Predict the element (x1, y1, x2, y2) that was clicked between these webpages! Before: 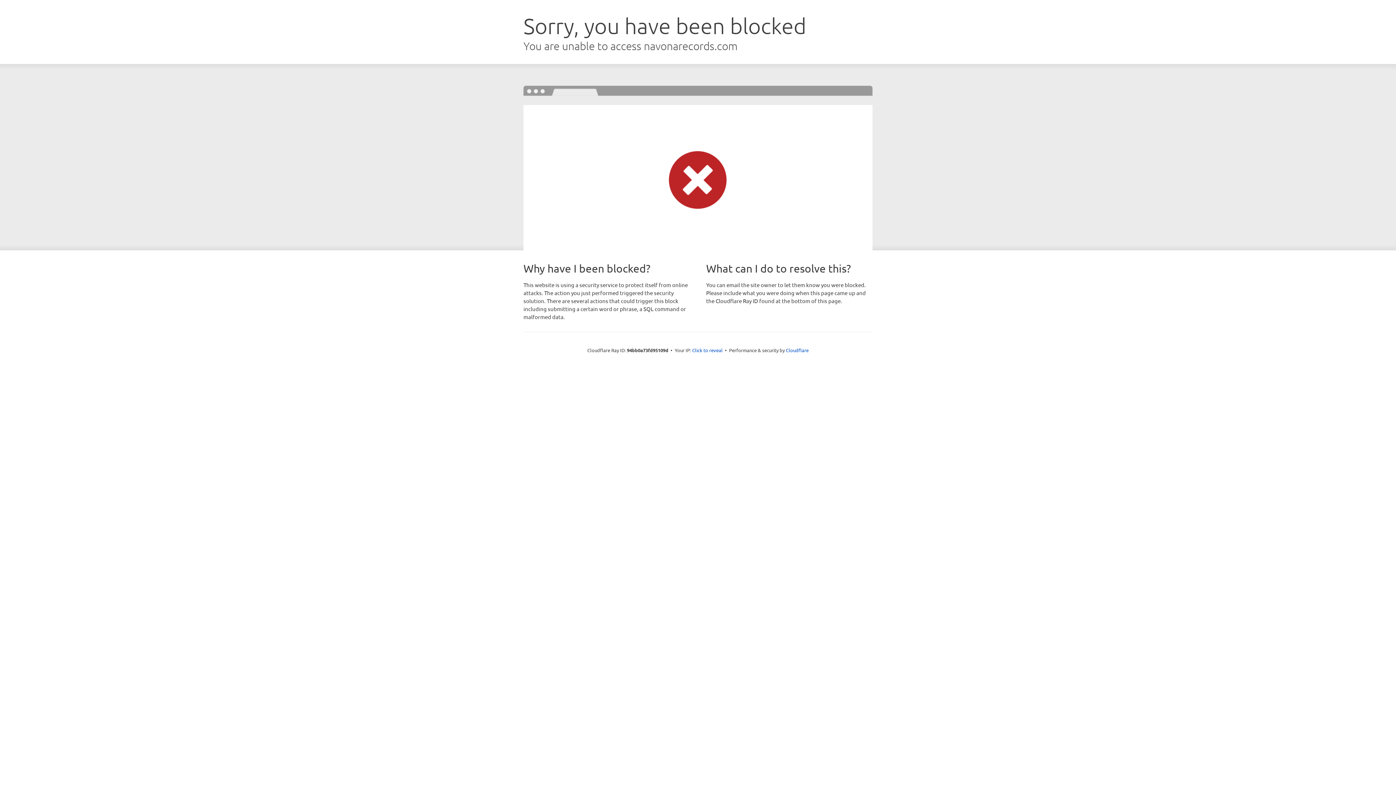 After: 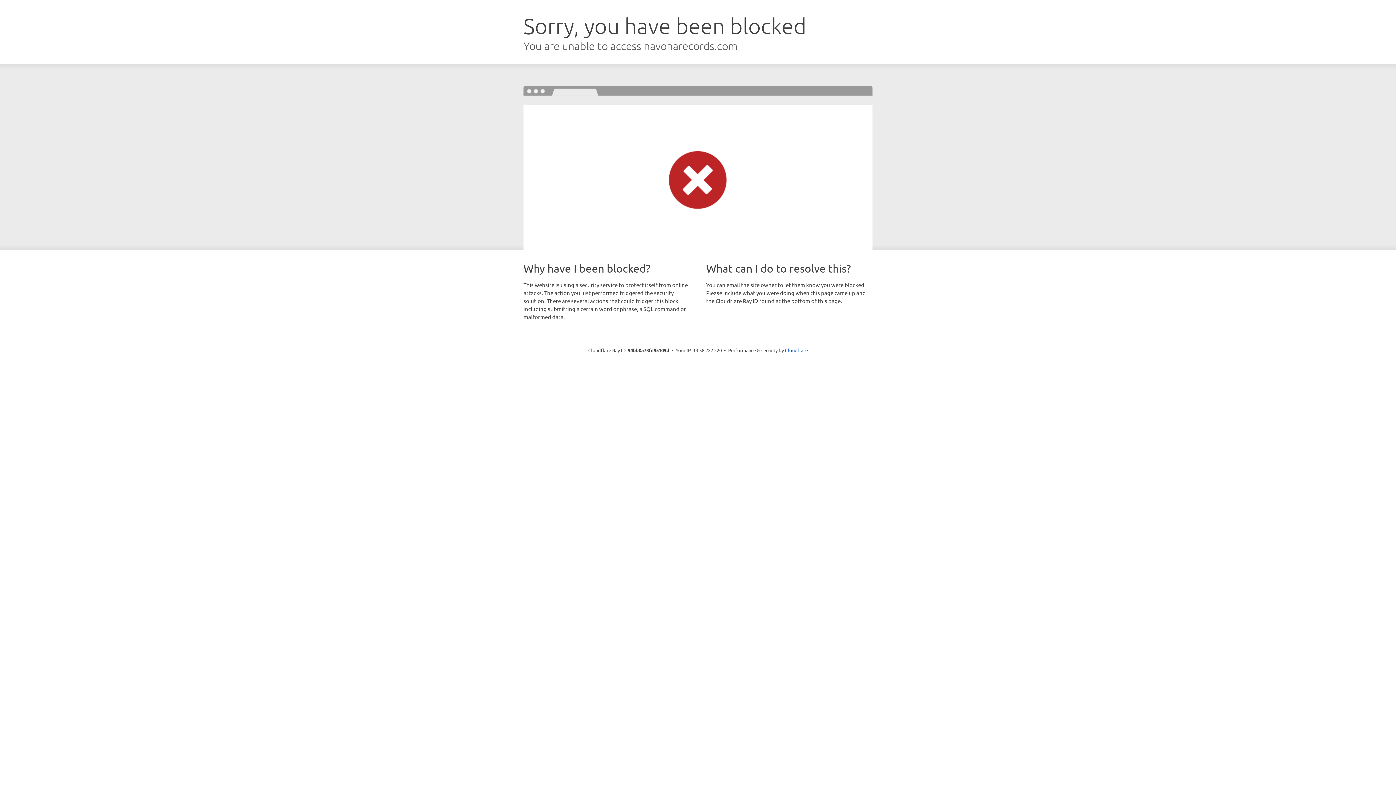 Action: bbox: (692, 346, 722, 353) label: Click to reveal